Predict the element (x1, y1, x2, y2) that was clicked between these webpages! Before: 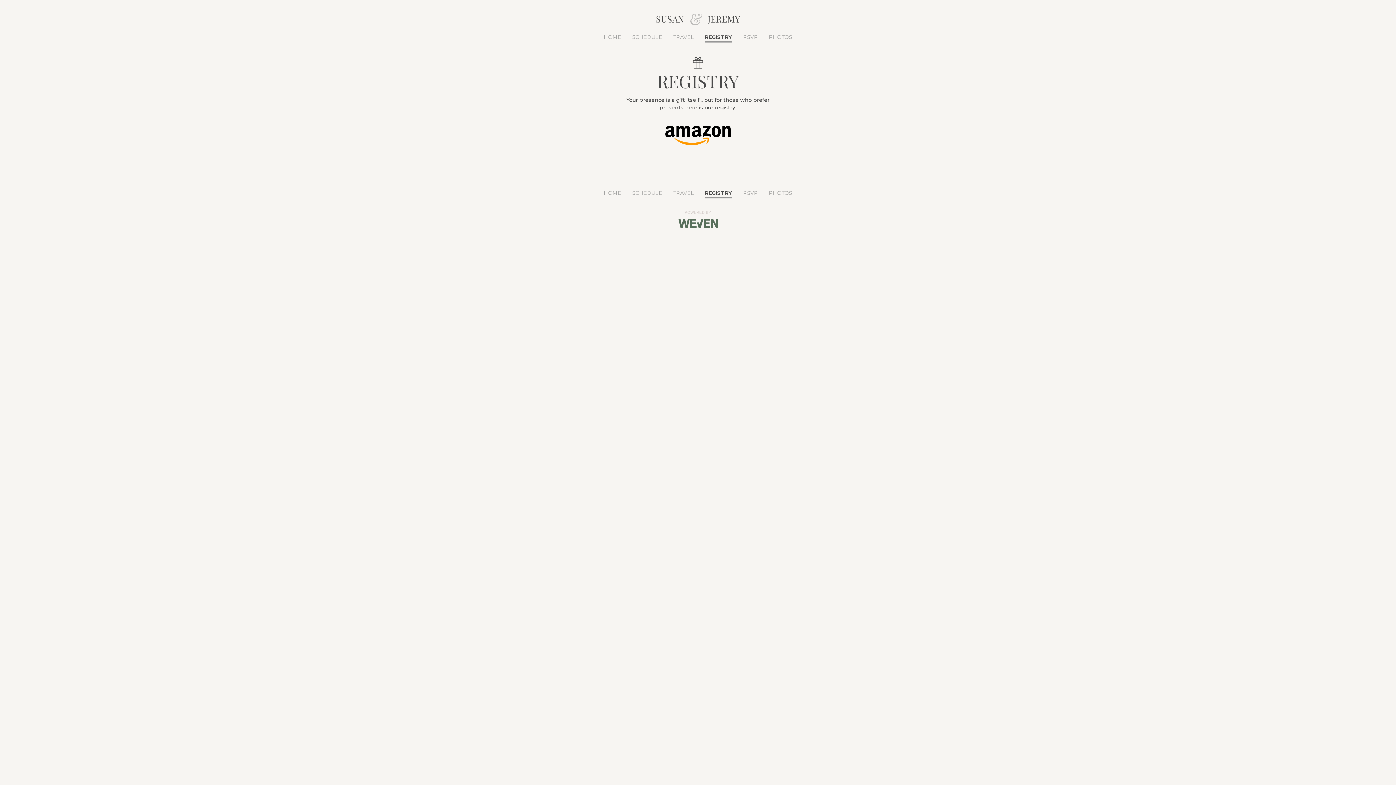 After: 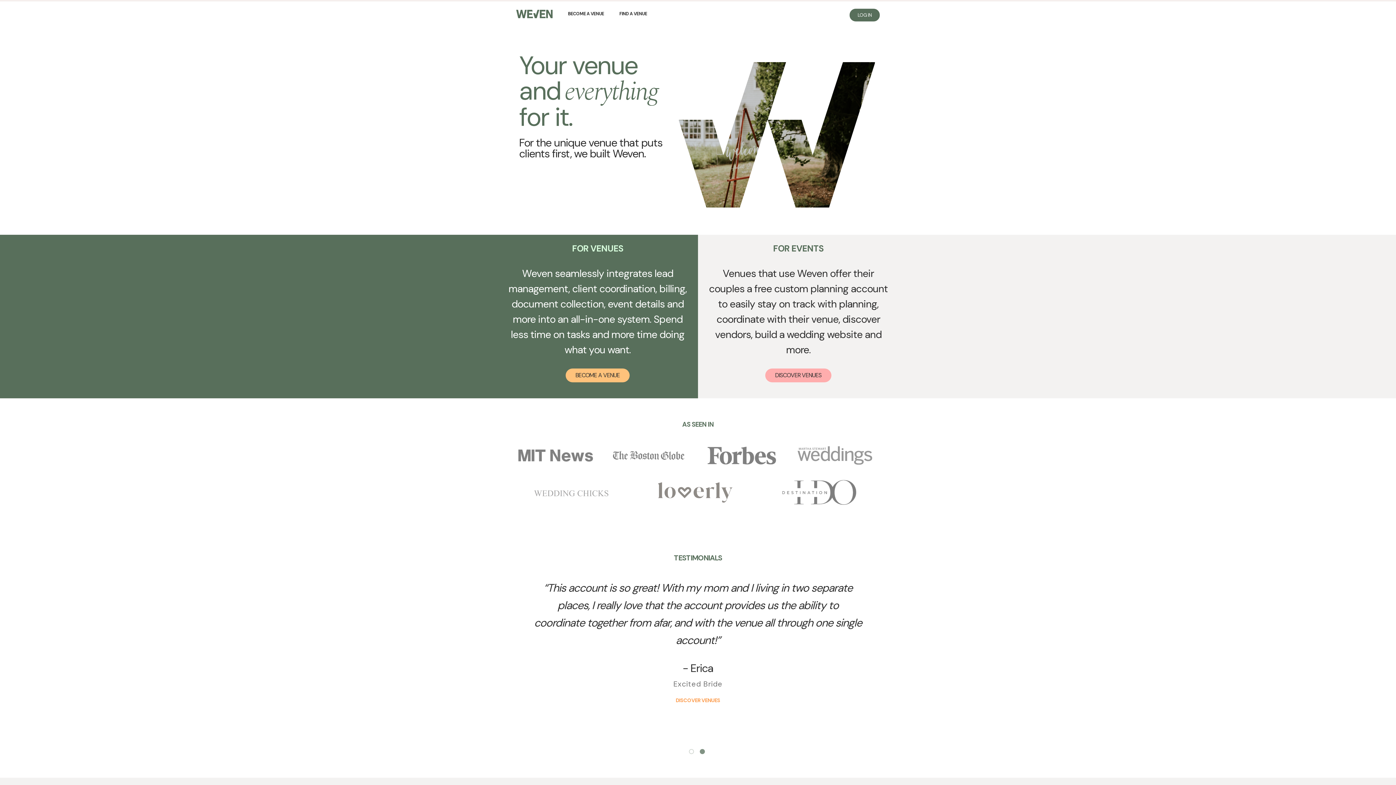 Action: label: POWERED BY bbox: (678, 209, 718, 244)